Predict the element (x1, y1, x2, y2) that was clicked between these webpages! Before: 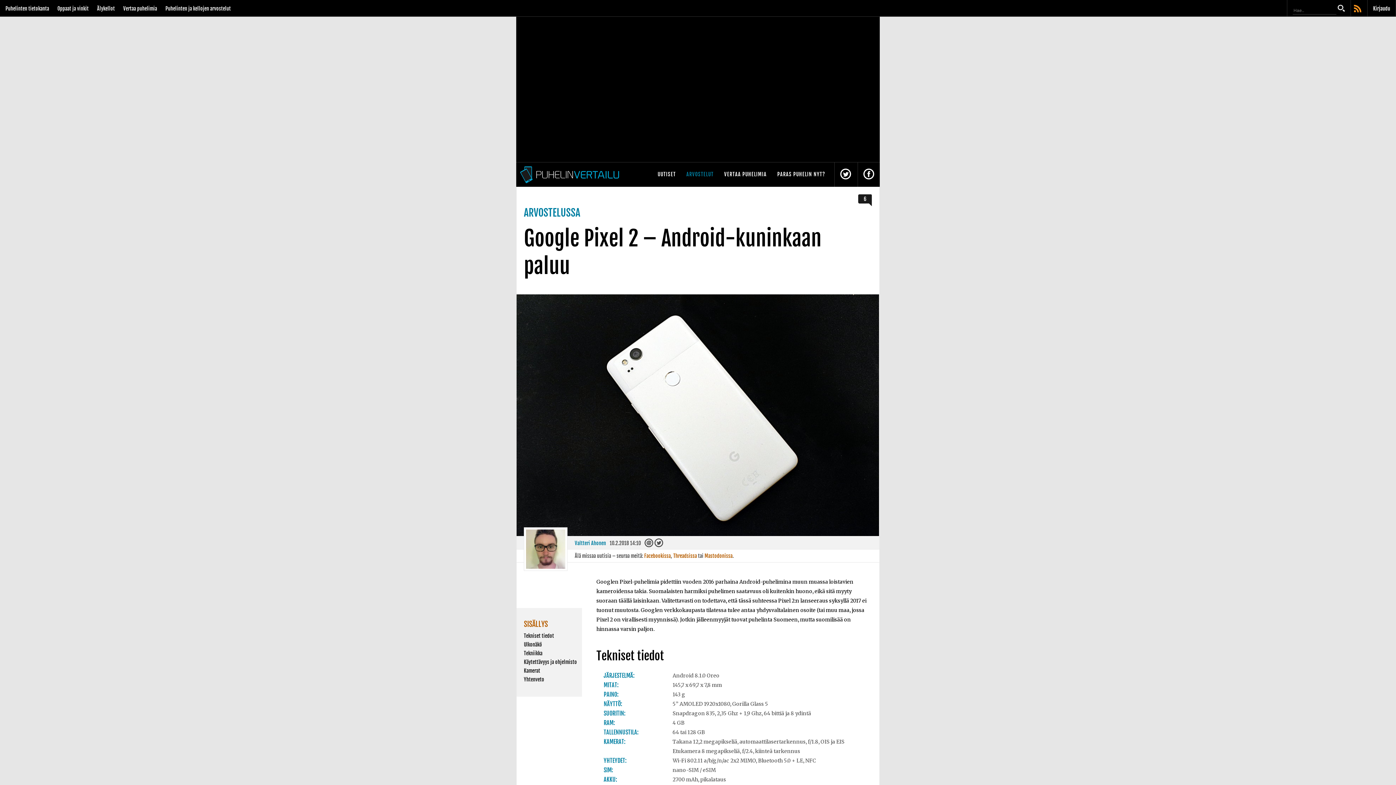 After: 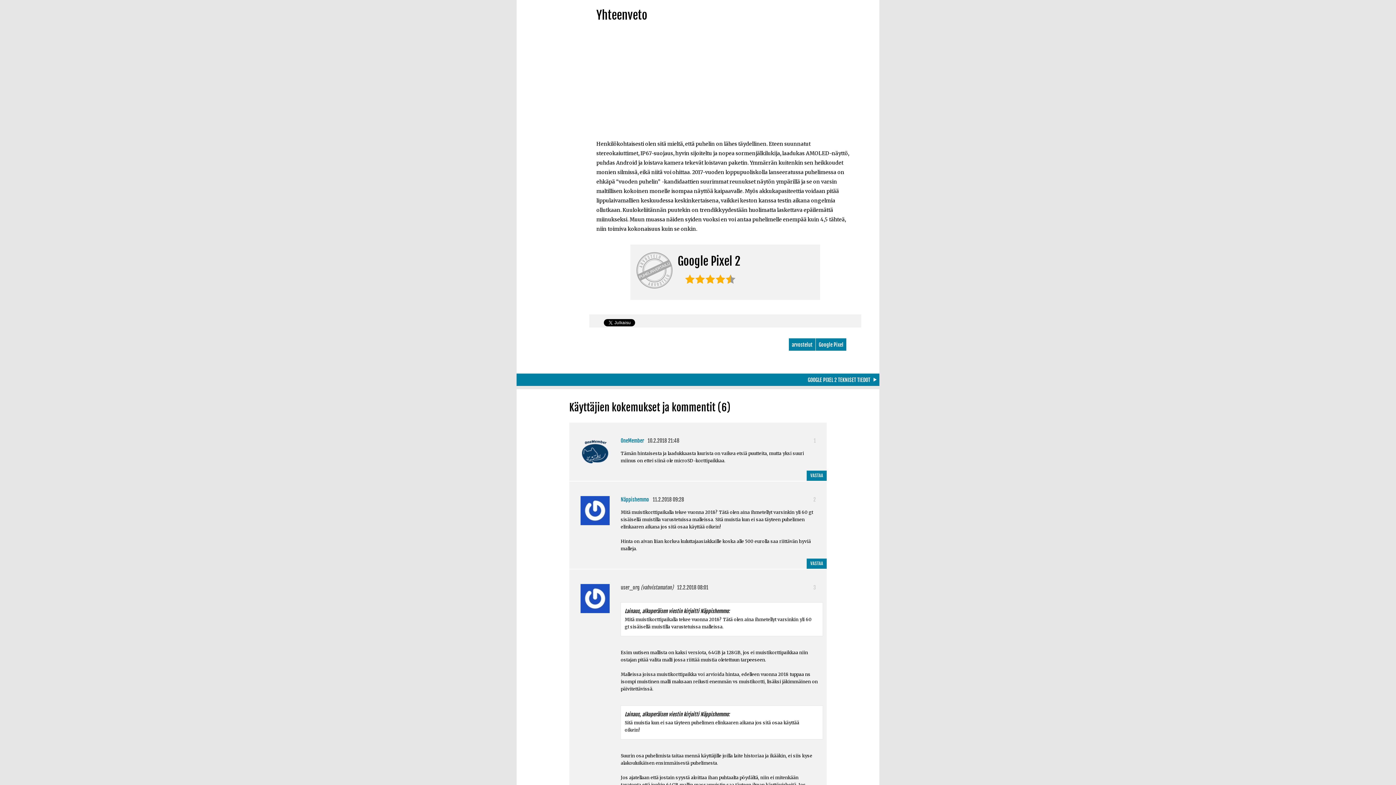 Action: label: Yhtenveto bbox: (524, 675, 544, 683)